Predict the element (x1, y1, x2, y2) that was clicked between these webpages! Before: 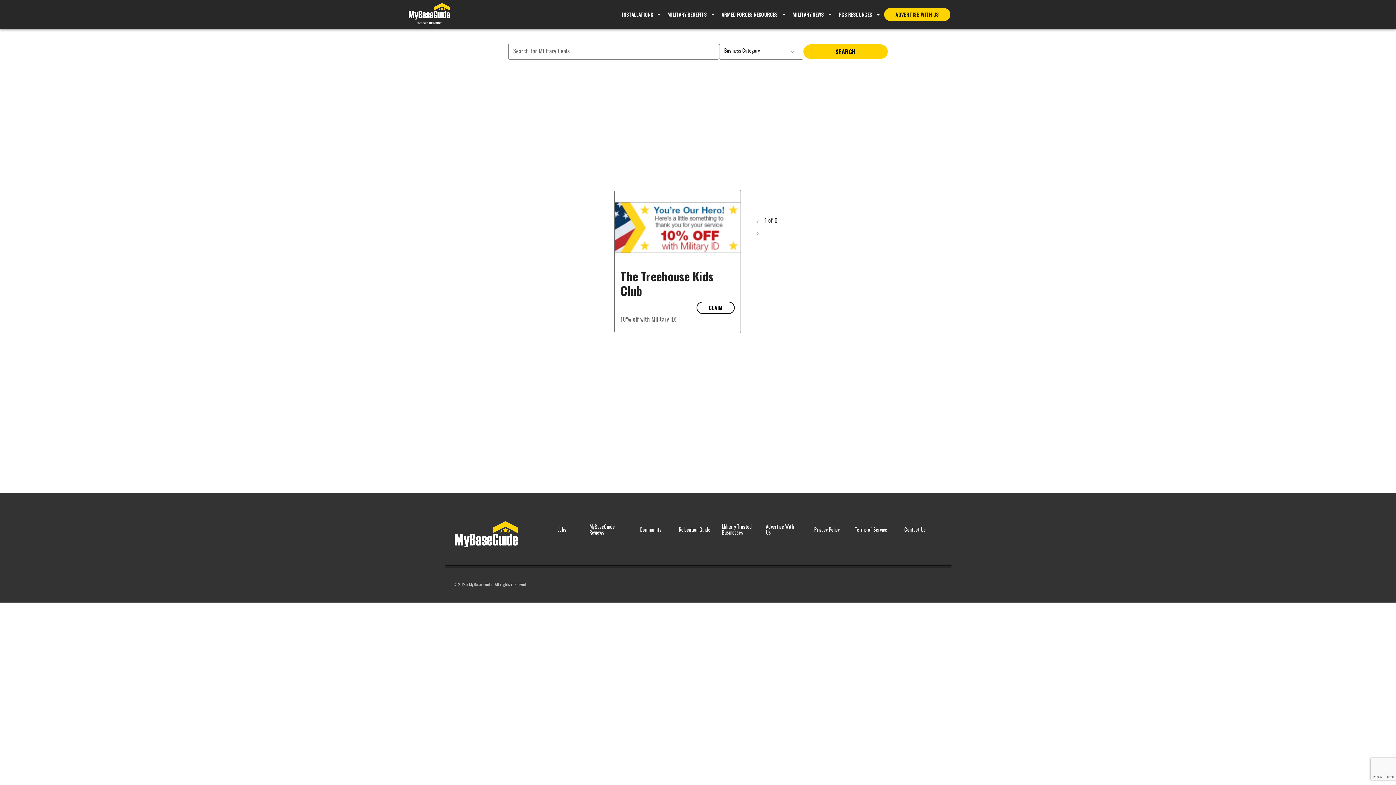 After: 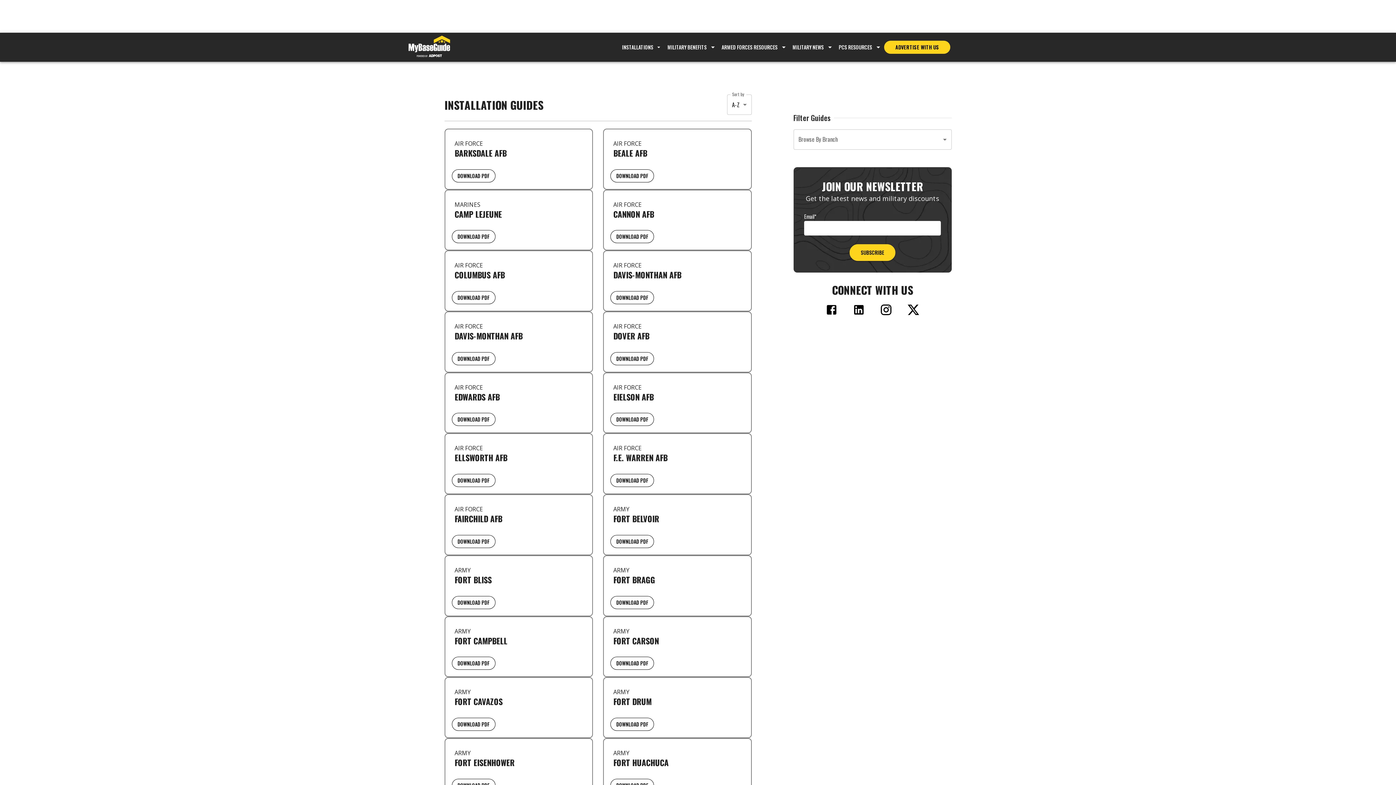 Action: bbox: (678, 525, 710, 533) label: Relocation Guide